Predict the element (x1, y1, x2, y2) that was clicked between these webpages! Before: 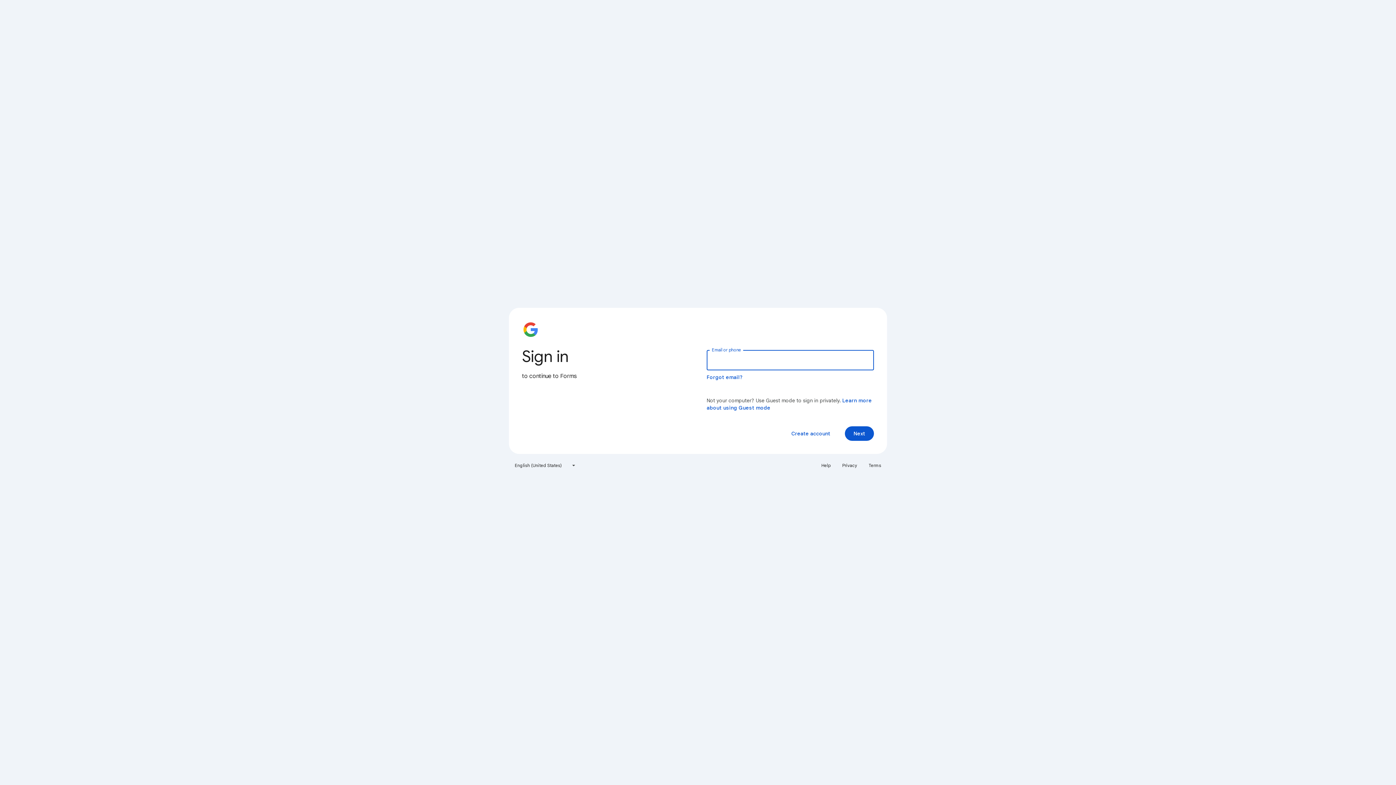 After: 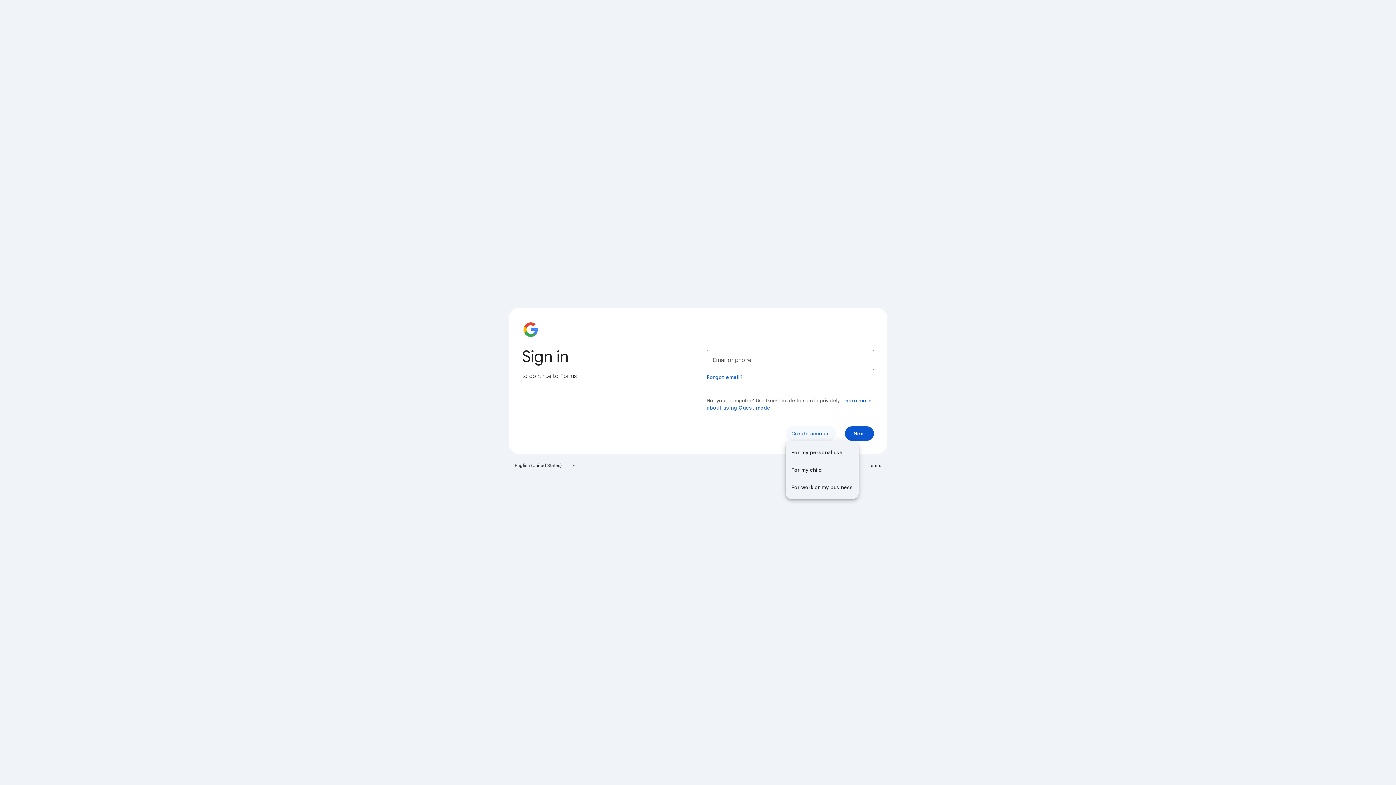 Action: label: Create account bbox: (785, 426, 836, 441)